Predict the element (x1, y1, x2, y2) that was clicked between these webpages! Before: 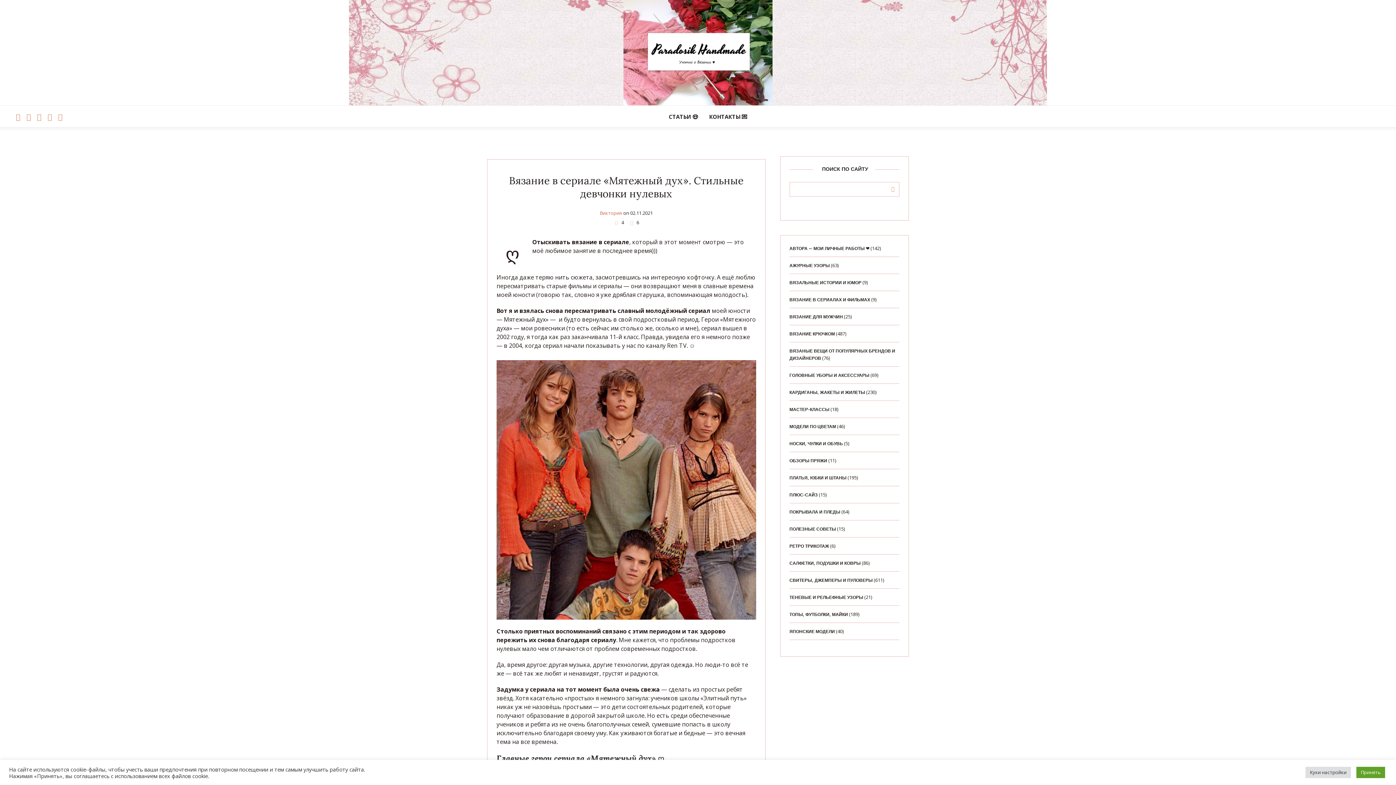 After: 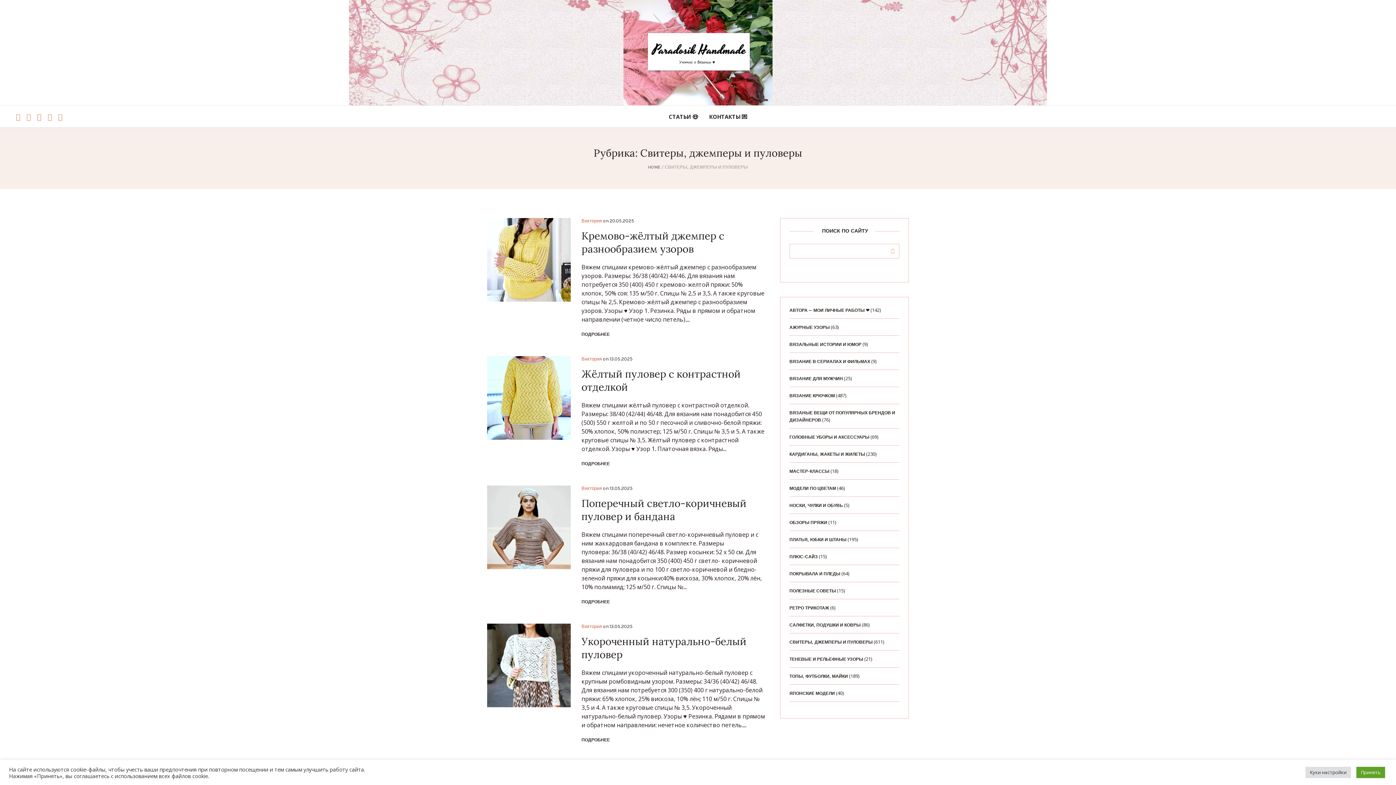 Action: label: СВИТЕРЫ, ДЖЕМПЕРЫ И ПУЛОВЕРЫ bbox: (789, 578, 872, 583)